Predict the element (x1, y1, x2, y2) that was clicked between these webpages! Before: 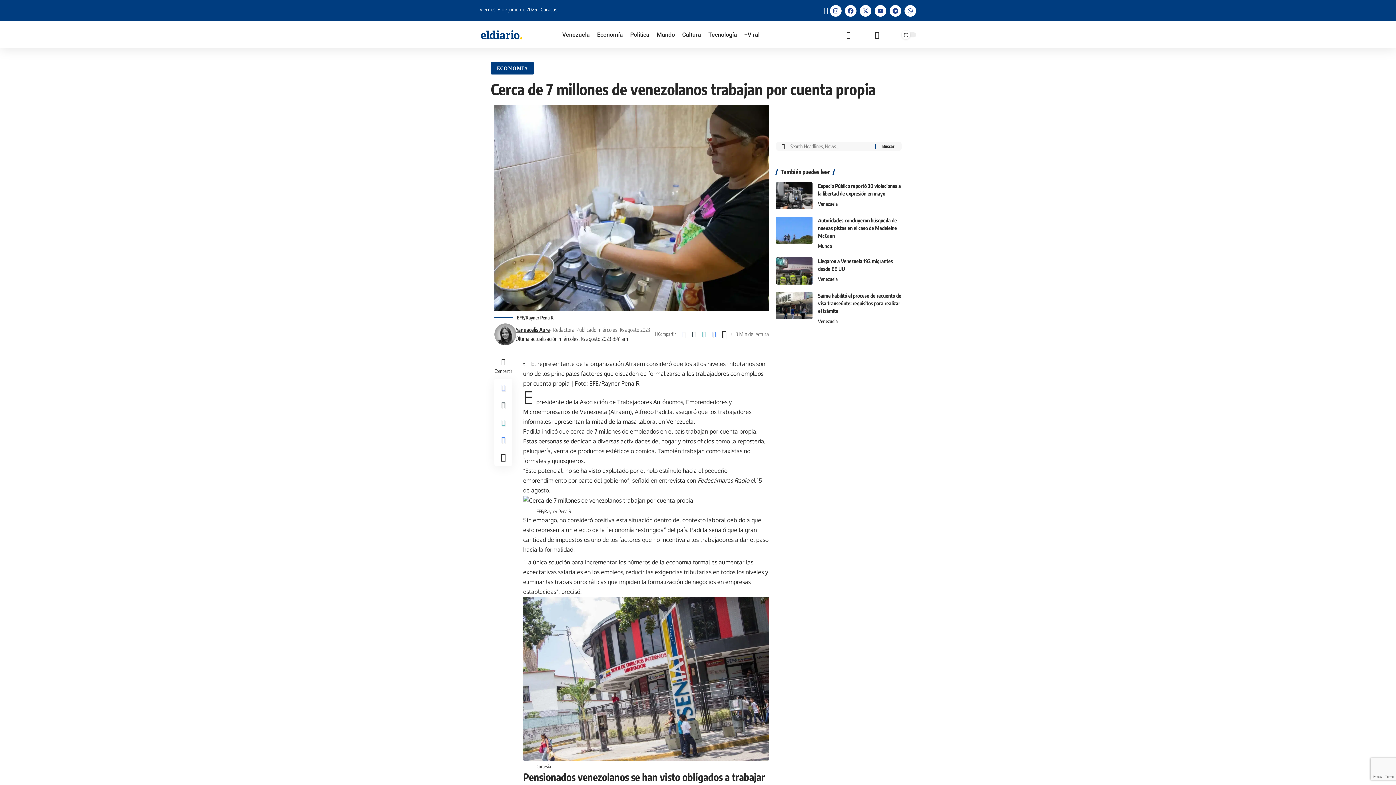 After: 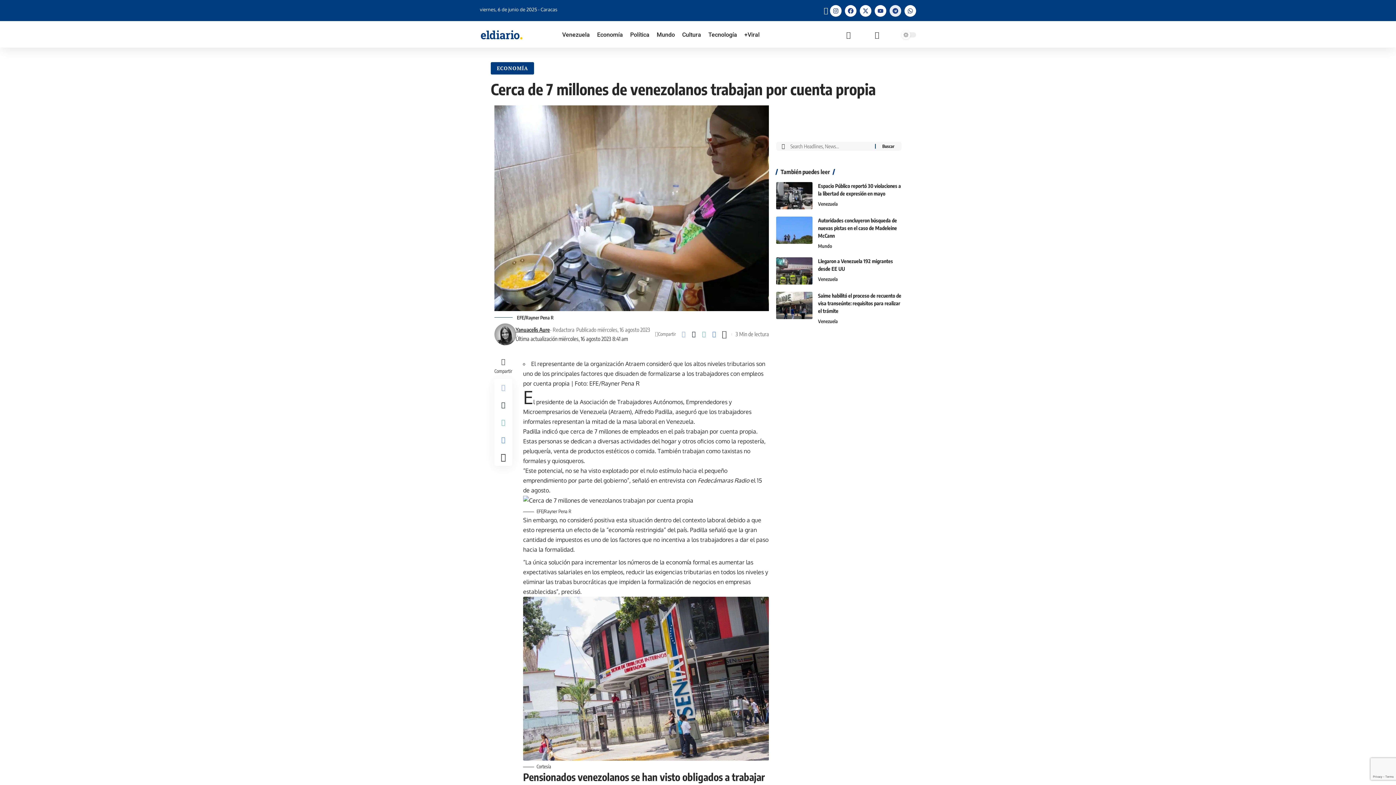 Action: bbox: (889, 5, 901, 16) label: Telegram